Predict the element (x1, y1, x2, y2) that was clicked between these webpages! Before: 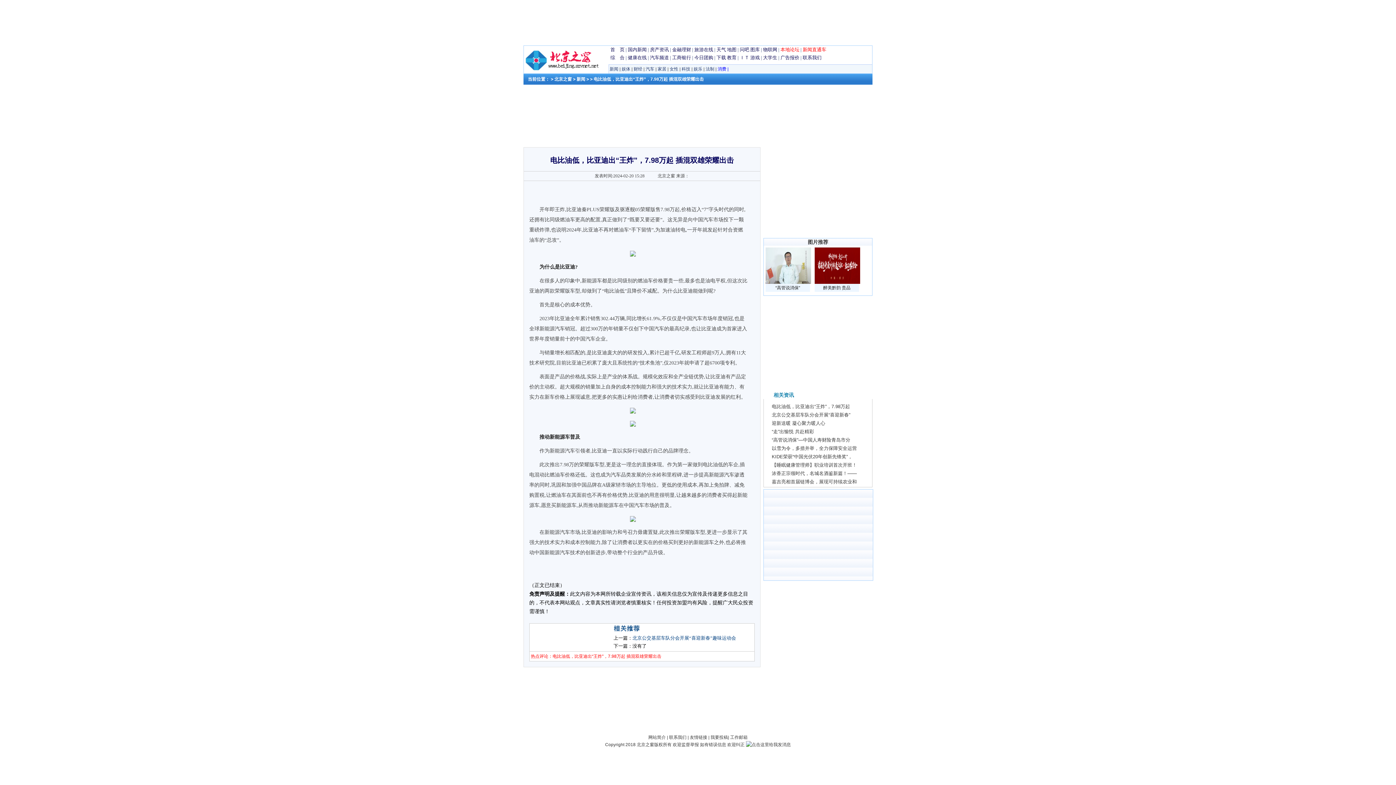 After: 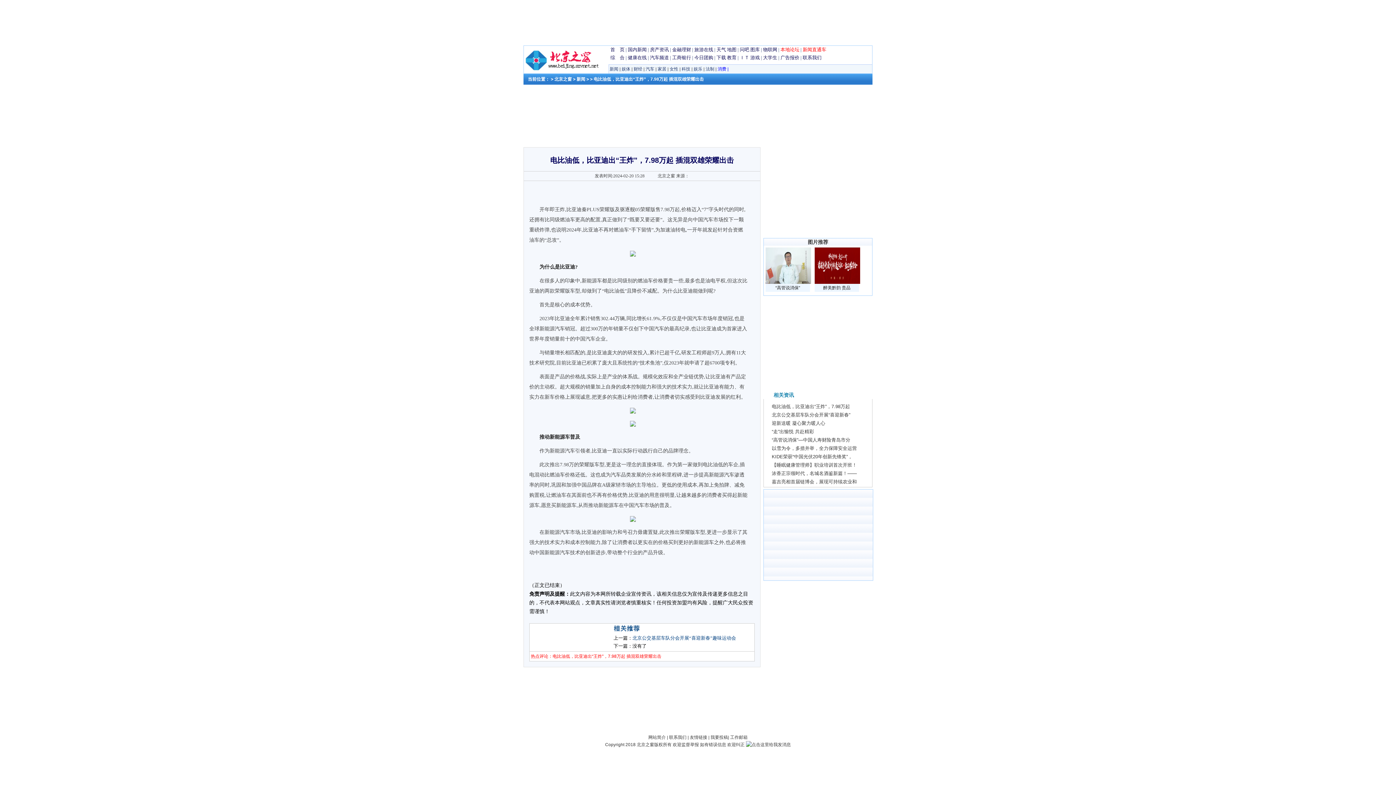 Action: bbox: (775, 285, 800, 290) label: “高管说消保”